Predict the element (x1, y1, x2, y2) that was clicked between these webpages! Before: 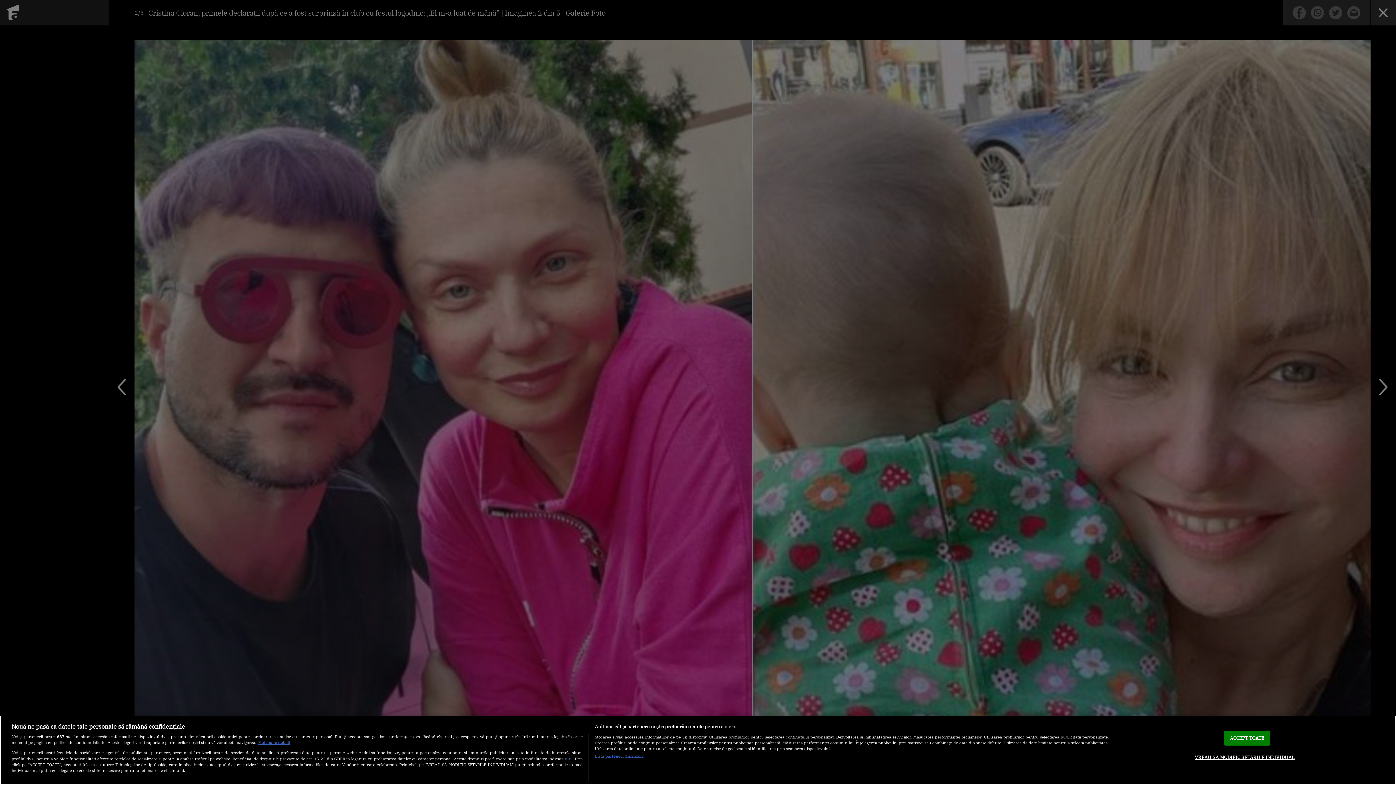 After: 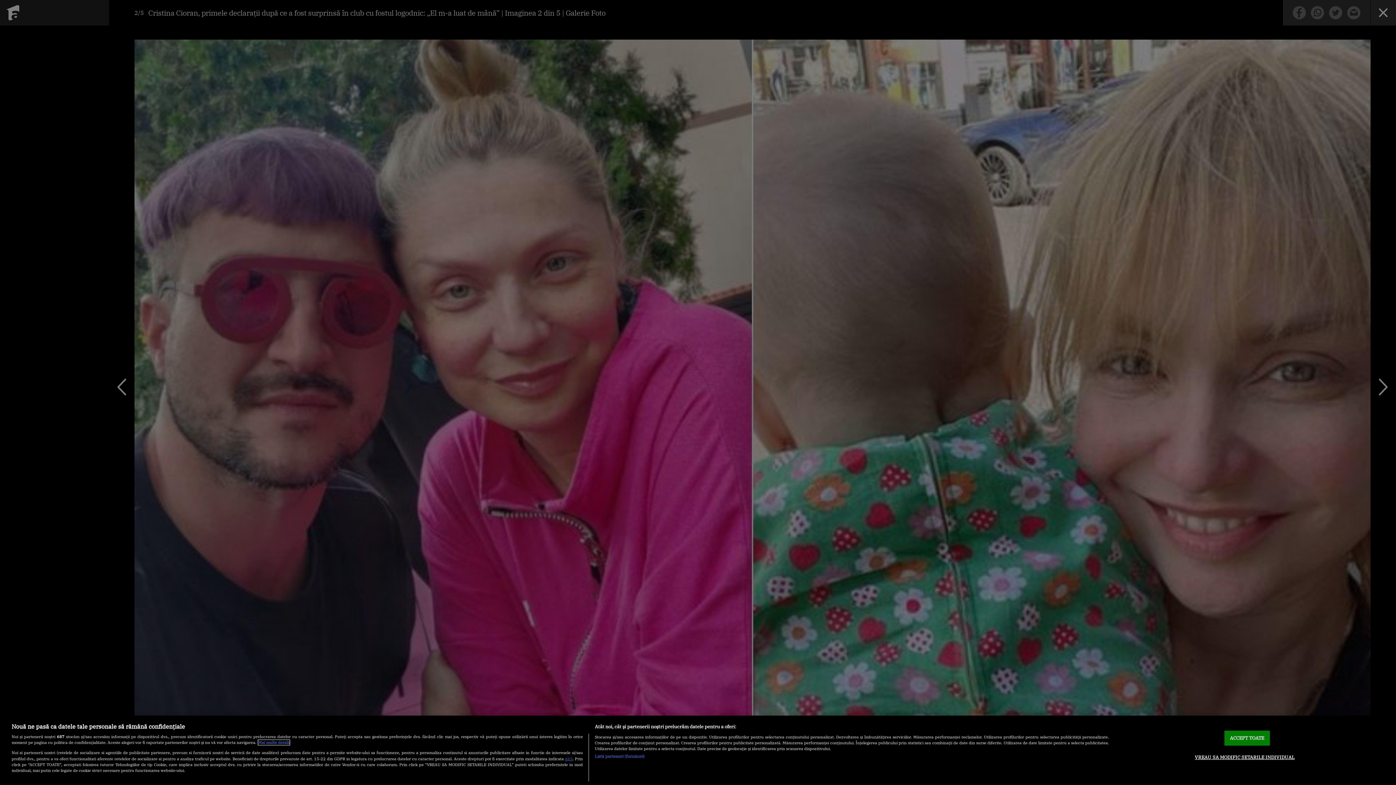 Action: label: Mai multe informații despre confidențialitatea datelor dvs., se deschide într-o fereastră nouă bbox: (258, 740, 289, 745)